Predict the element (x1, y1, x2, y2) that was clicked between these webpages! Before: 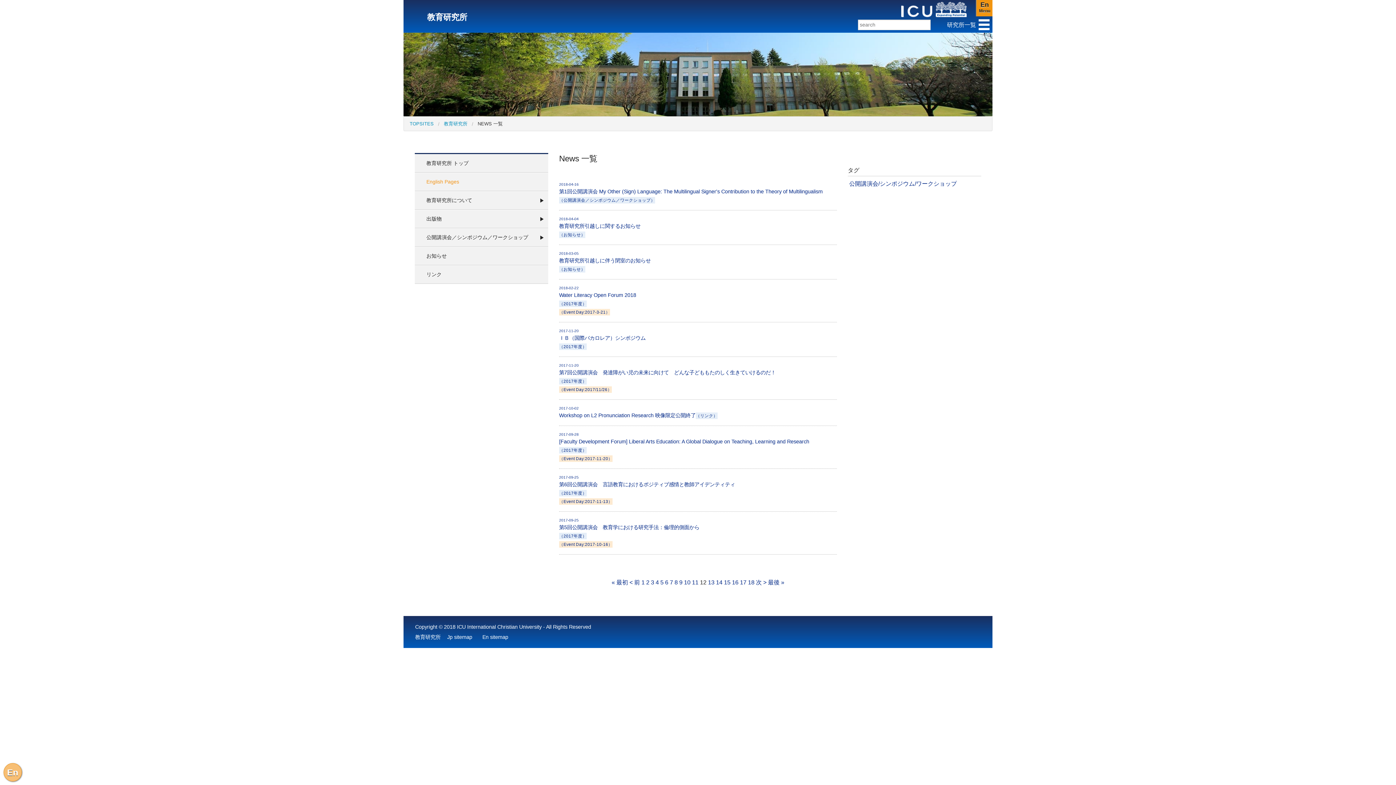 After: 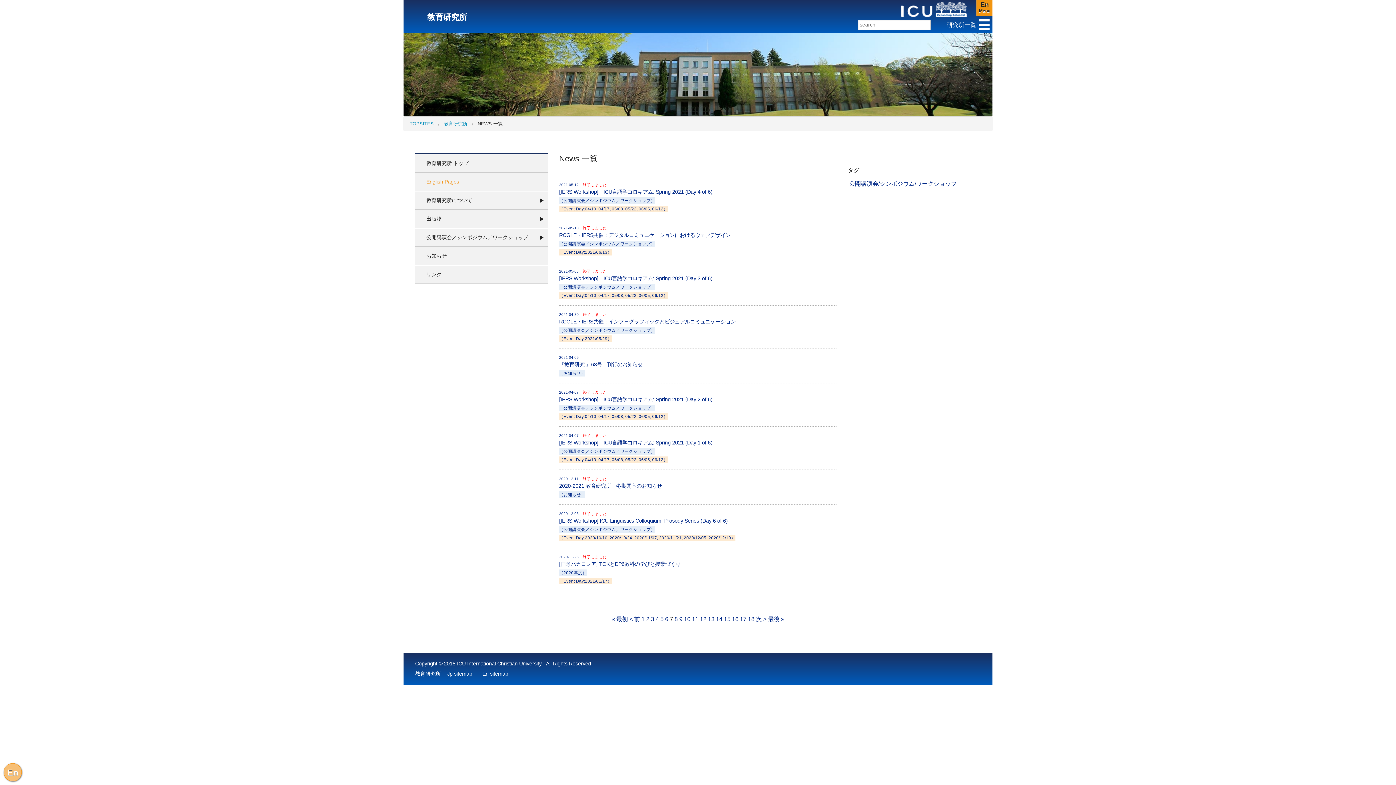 Action: label: 7 bbox: (670, 579, 673, 585)